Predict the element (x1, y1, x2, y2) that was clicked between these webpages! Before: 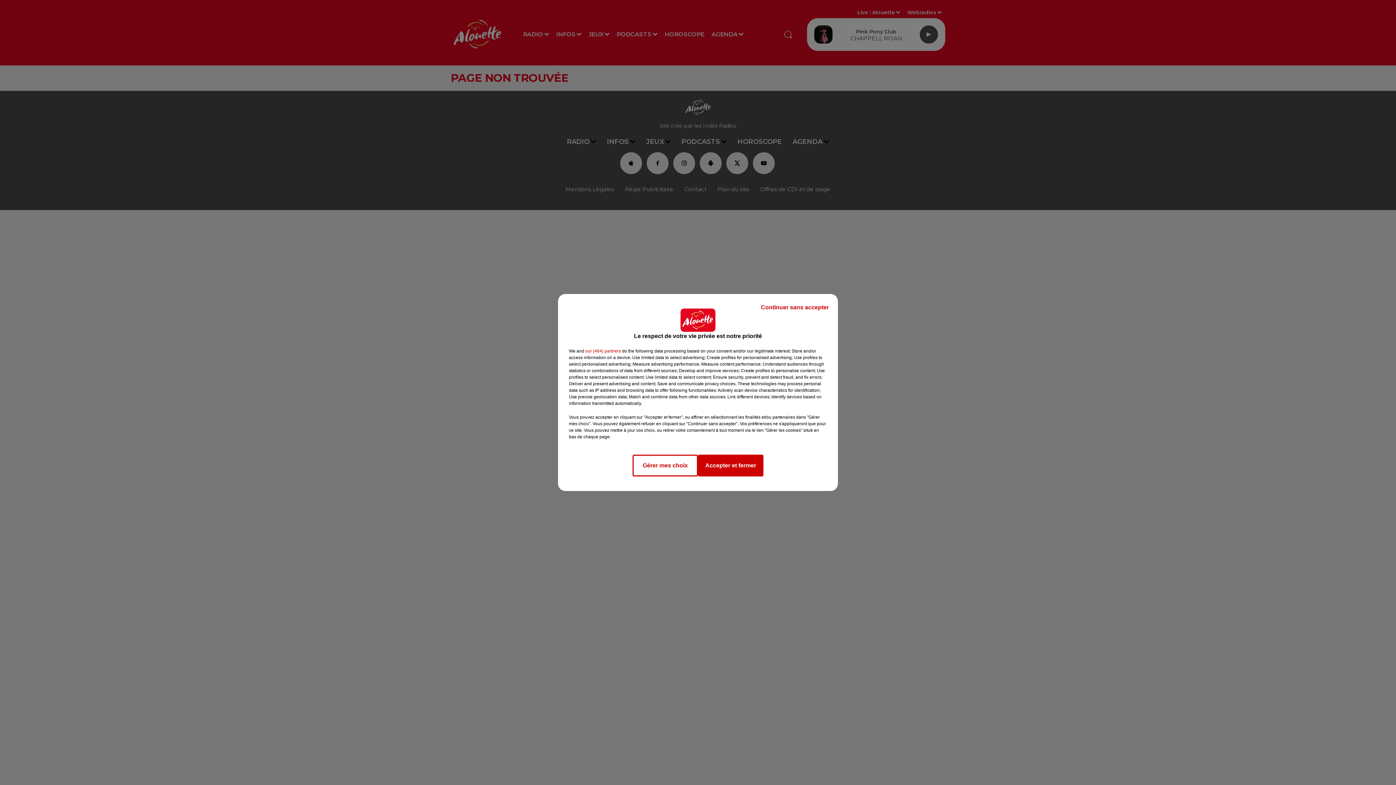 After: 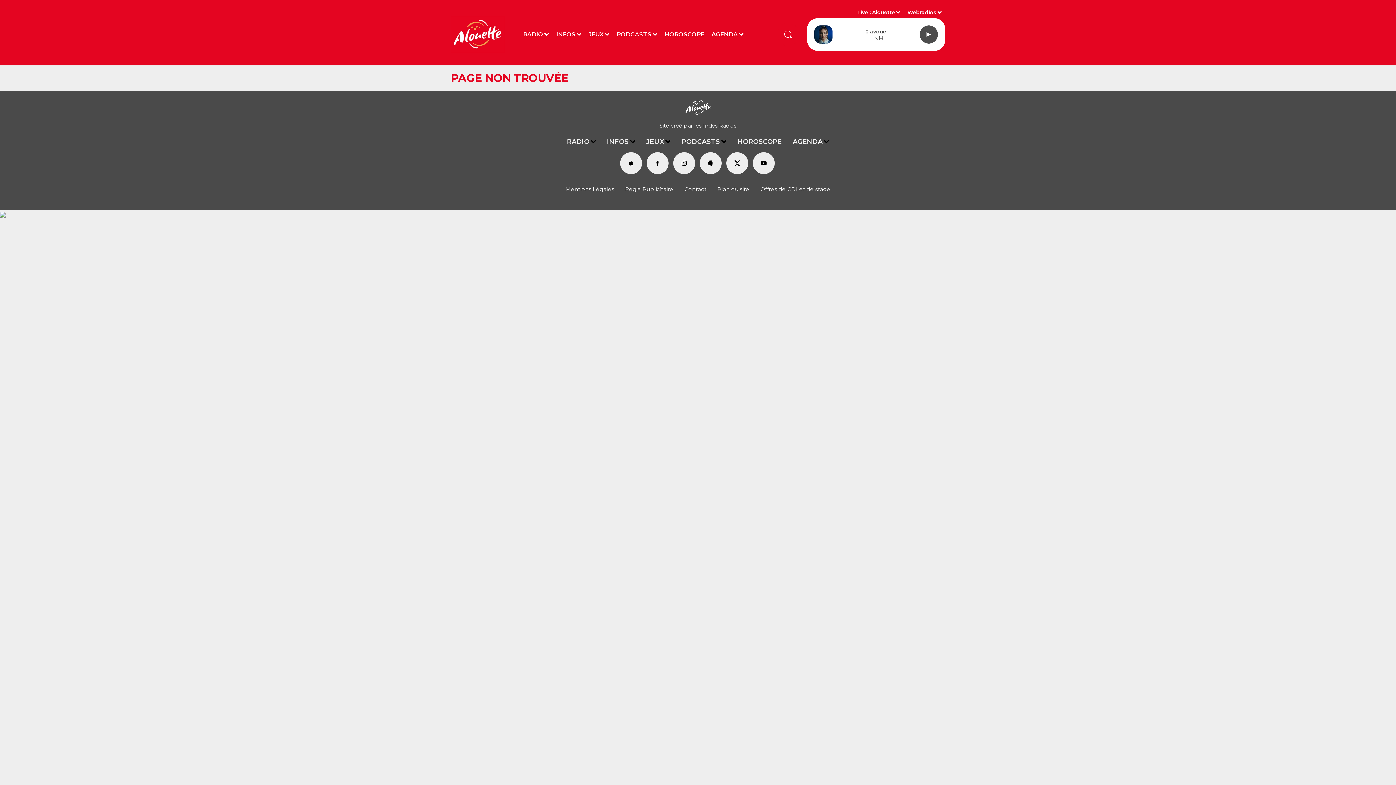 Action: bbox: (698, 454, 763, 476) label: Accepter et fermer